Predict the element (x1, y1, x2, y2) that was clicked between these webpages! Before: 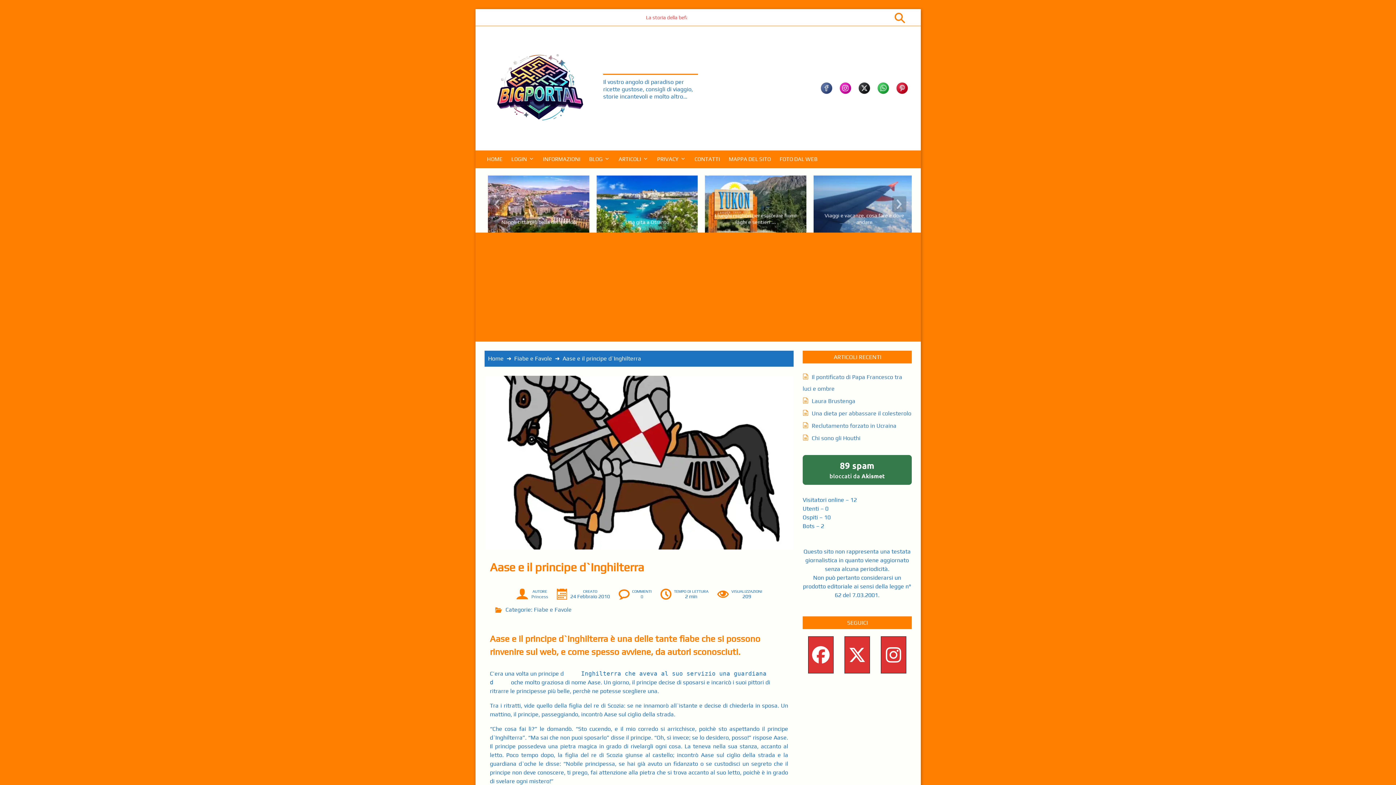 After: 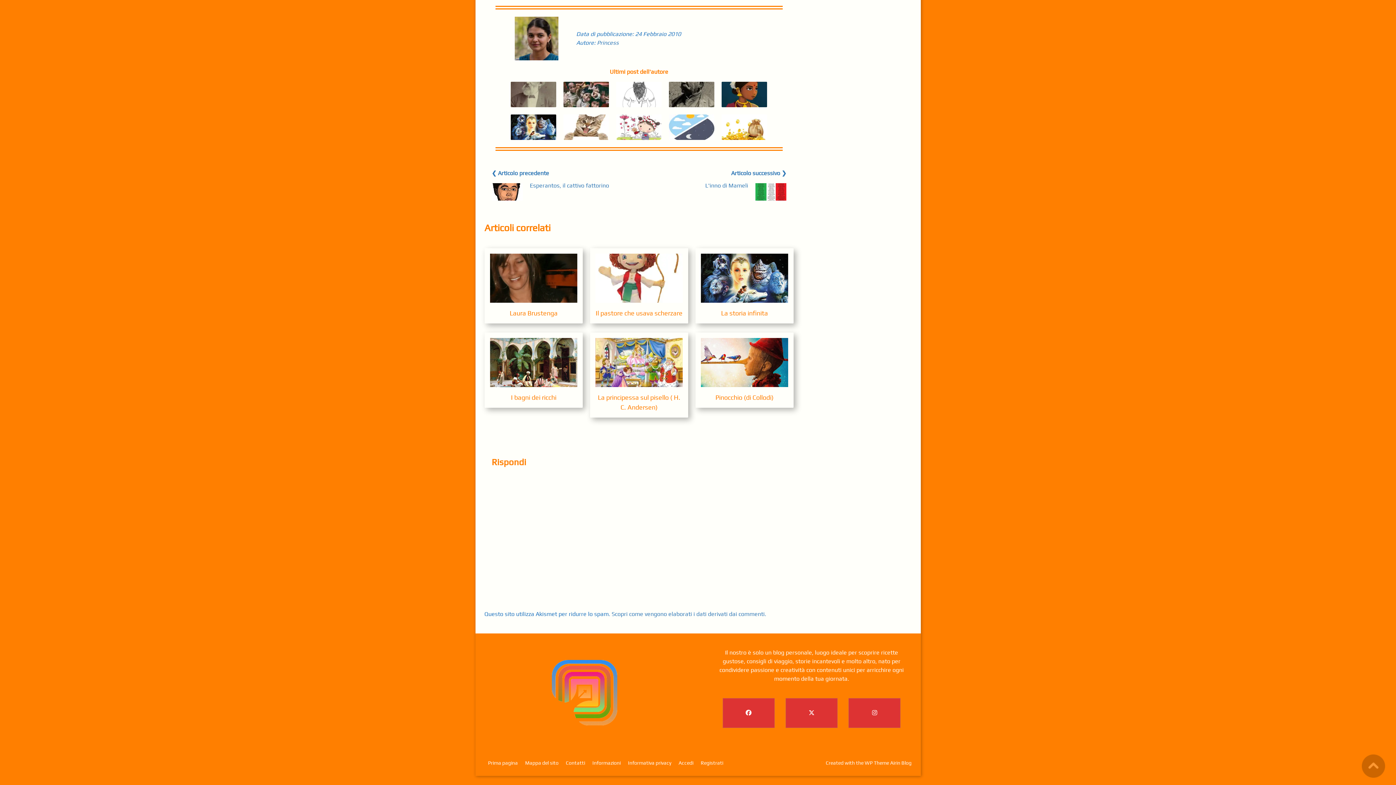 Action: bbox: (640, 594, 643, 599) label: 0